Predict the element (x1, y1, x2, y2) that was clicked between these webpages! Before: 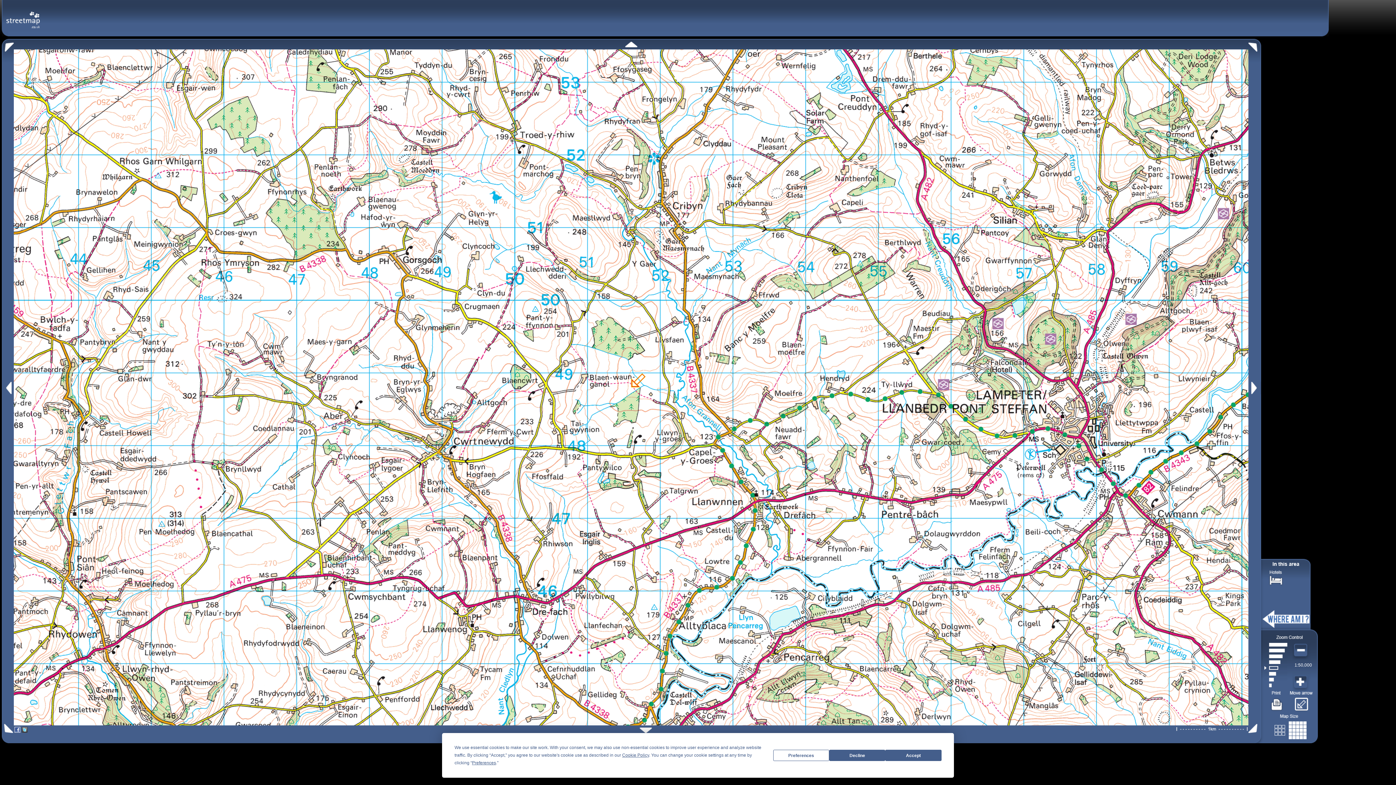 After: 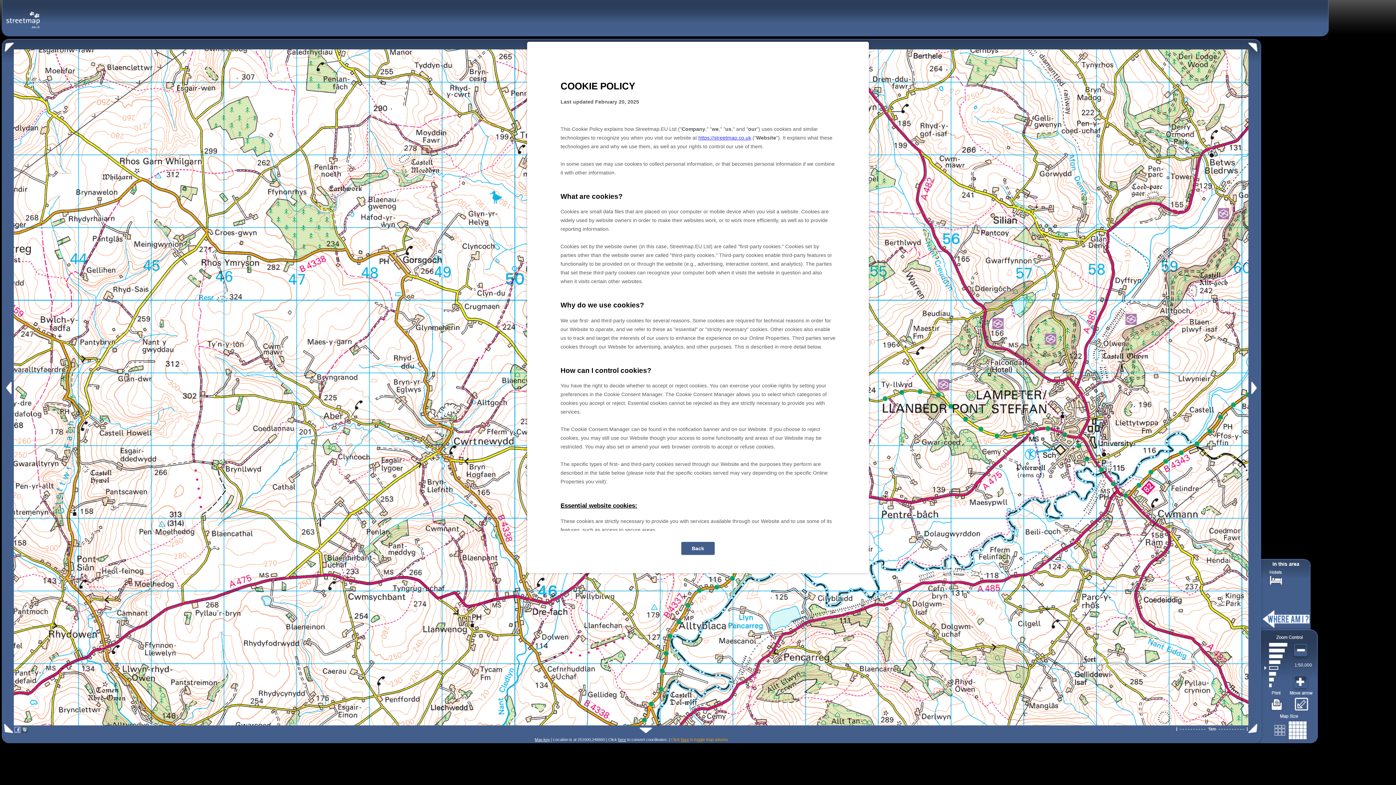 Action: label: Cookie Policy bbox: (622, 753, 649, 758)